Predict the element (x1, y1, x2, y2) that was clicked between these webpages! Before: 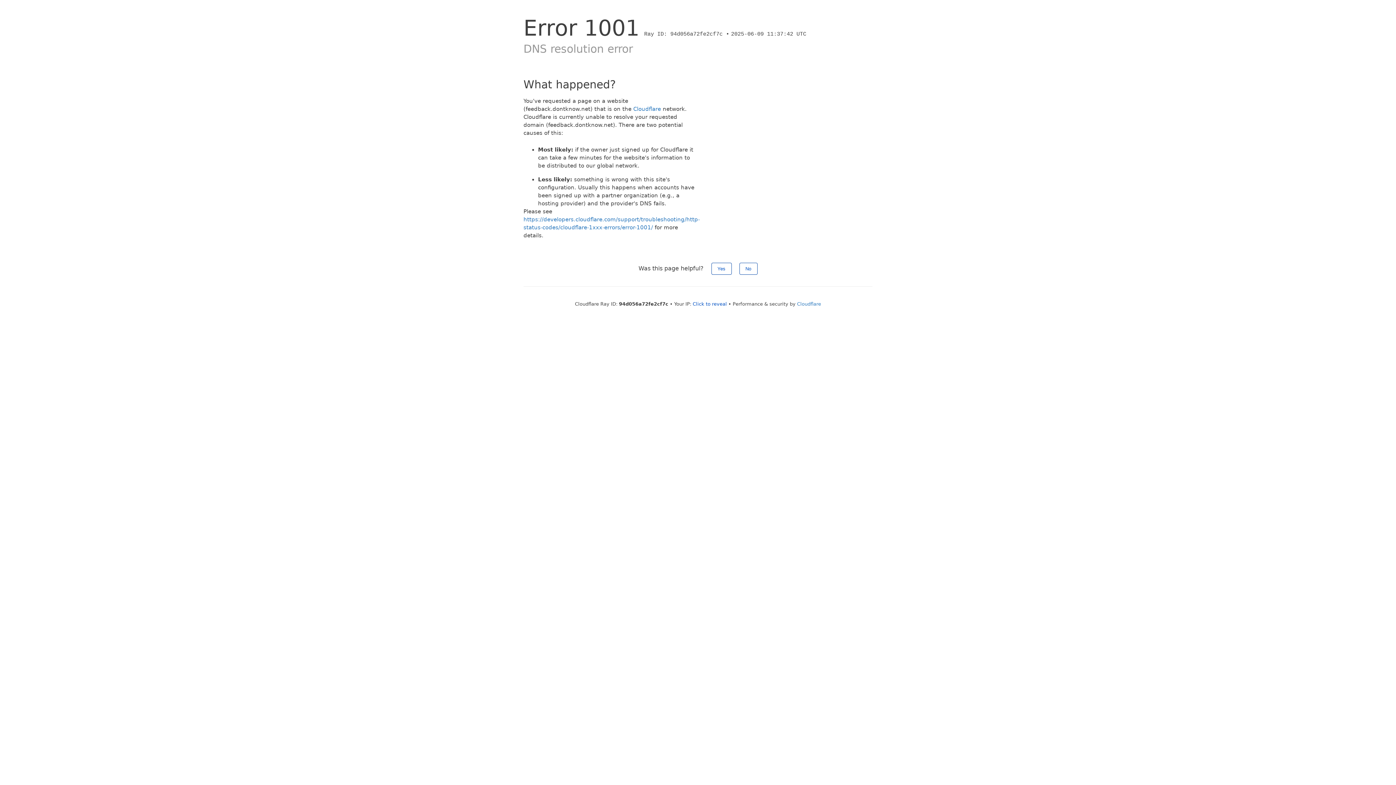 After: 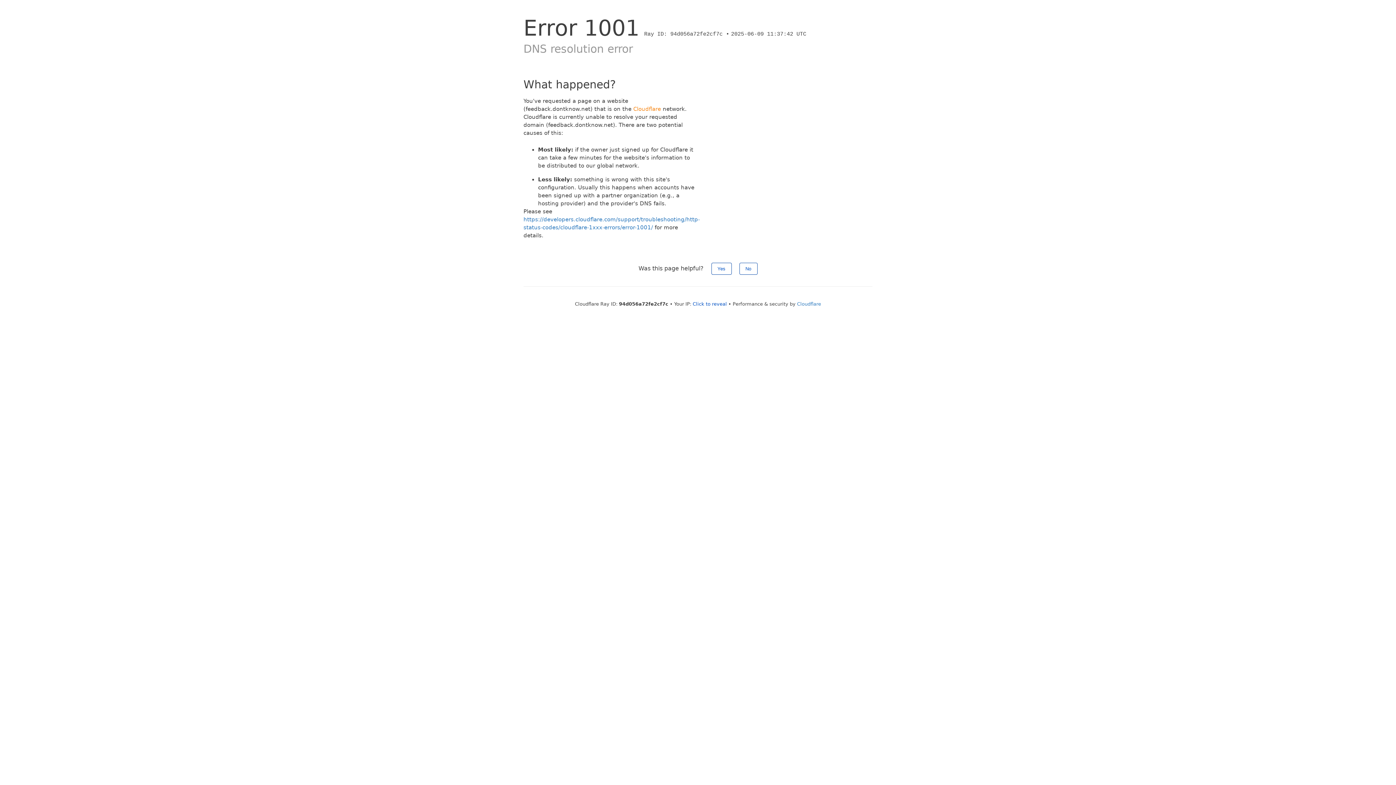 Action: label: Cloudflare bbox: (633, 105, 661, 112)